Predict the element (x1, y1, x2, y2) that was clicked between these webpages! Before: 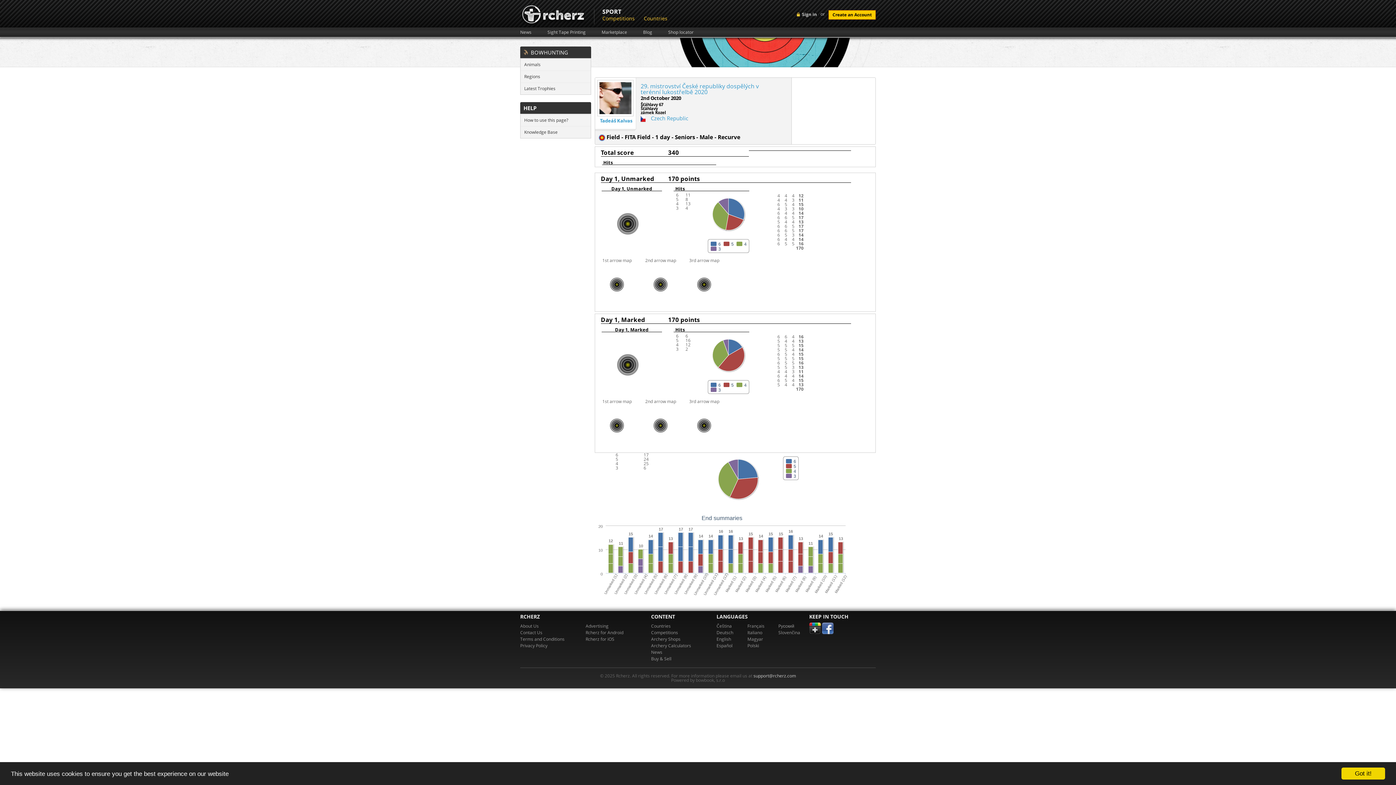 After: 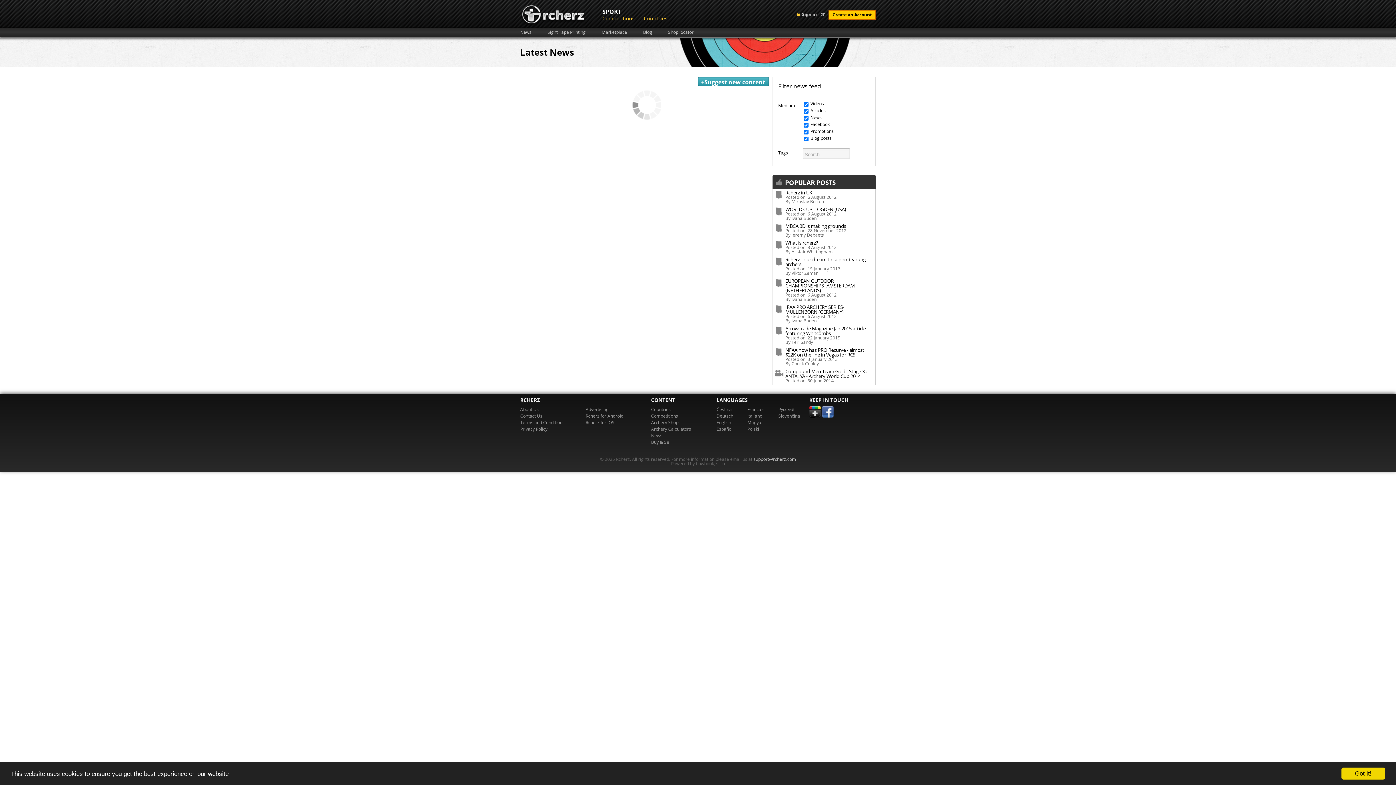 Action: bbox: (651, 649, 662, 655) label: News